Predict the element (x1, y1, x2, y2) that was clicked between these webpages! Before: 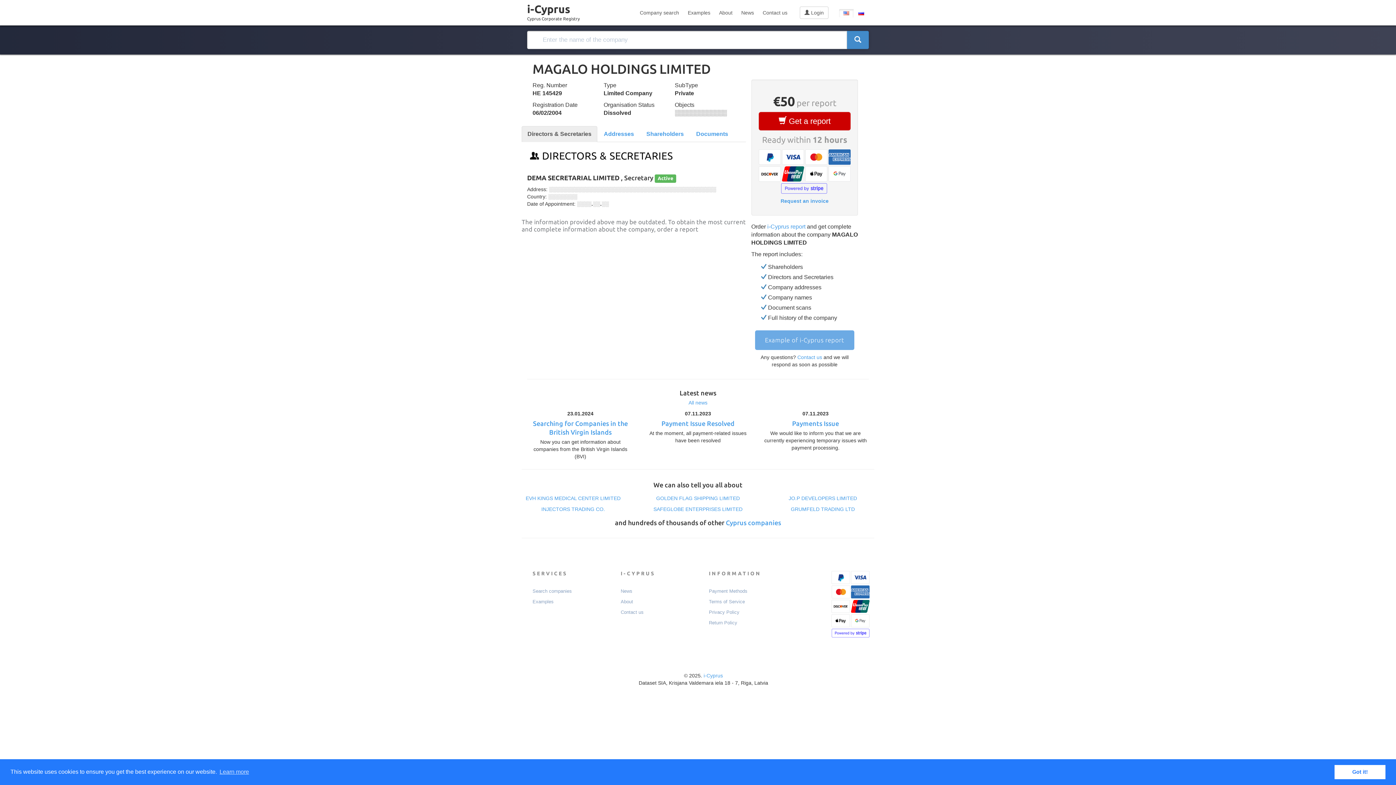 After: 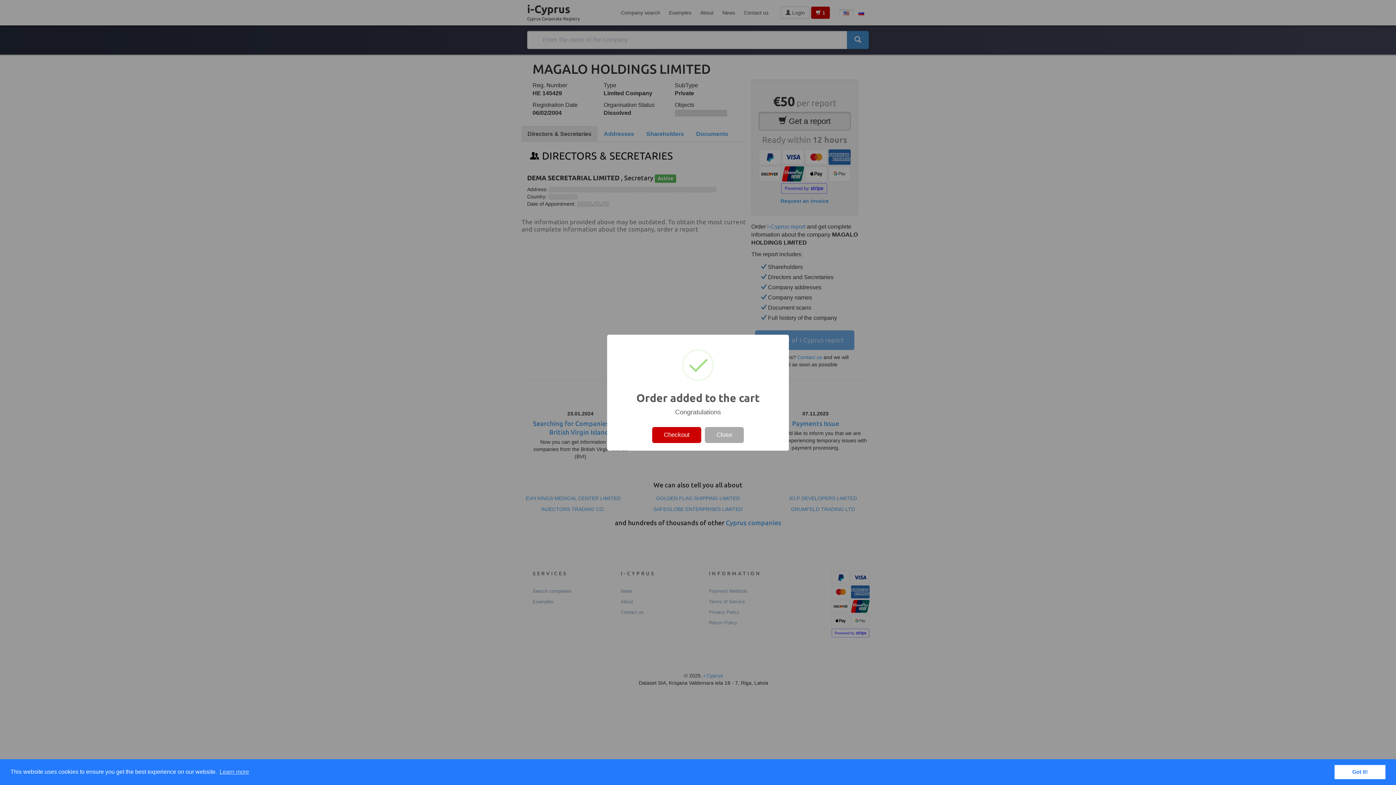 Action: label:  Get a report bbox: (758, 112, 850, 130)